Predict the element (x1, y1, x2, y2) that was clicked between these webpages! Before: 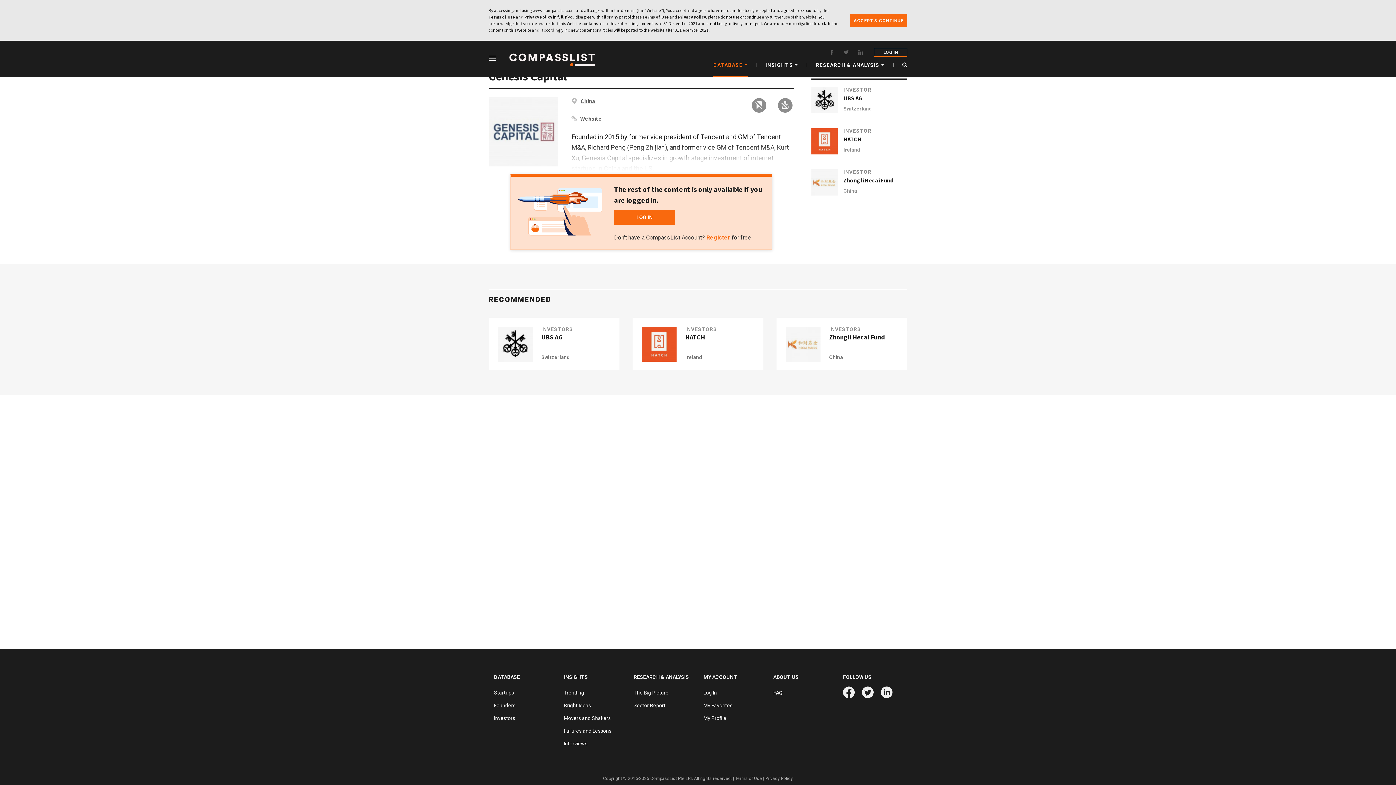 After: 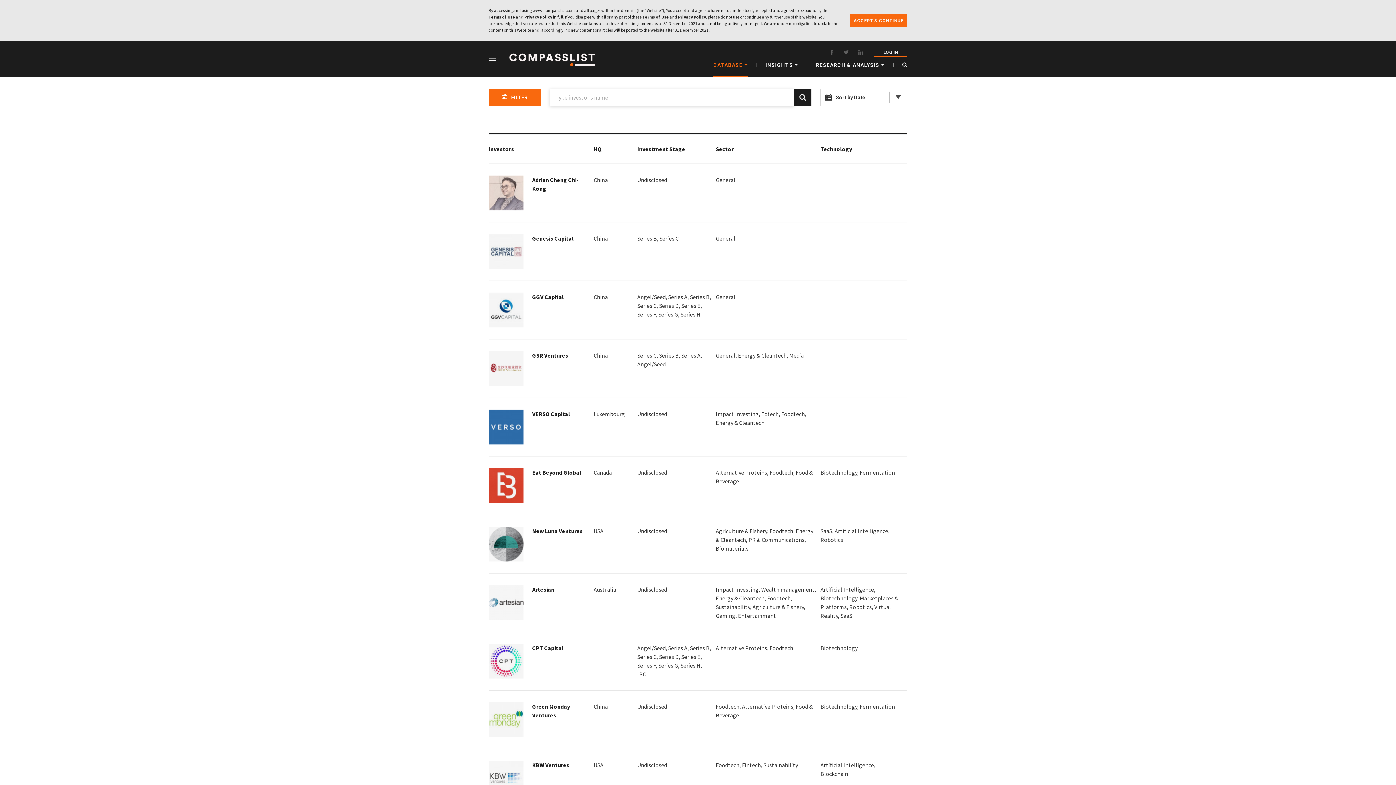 Action: bbox: (829, 326, 861, 332) label: INVESTORS